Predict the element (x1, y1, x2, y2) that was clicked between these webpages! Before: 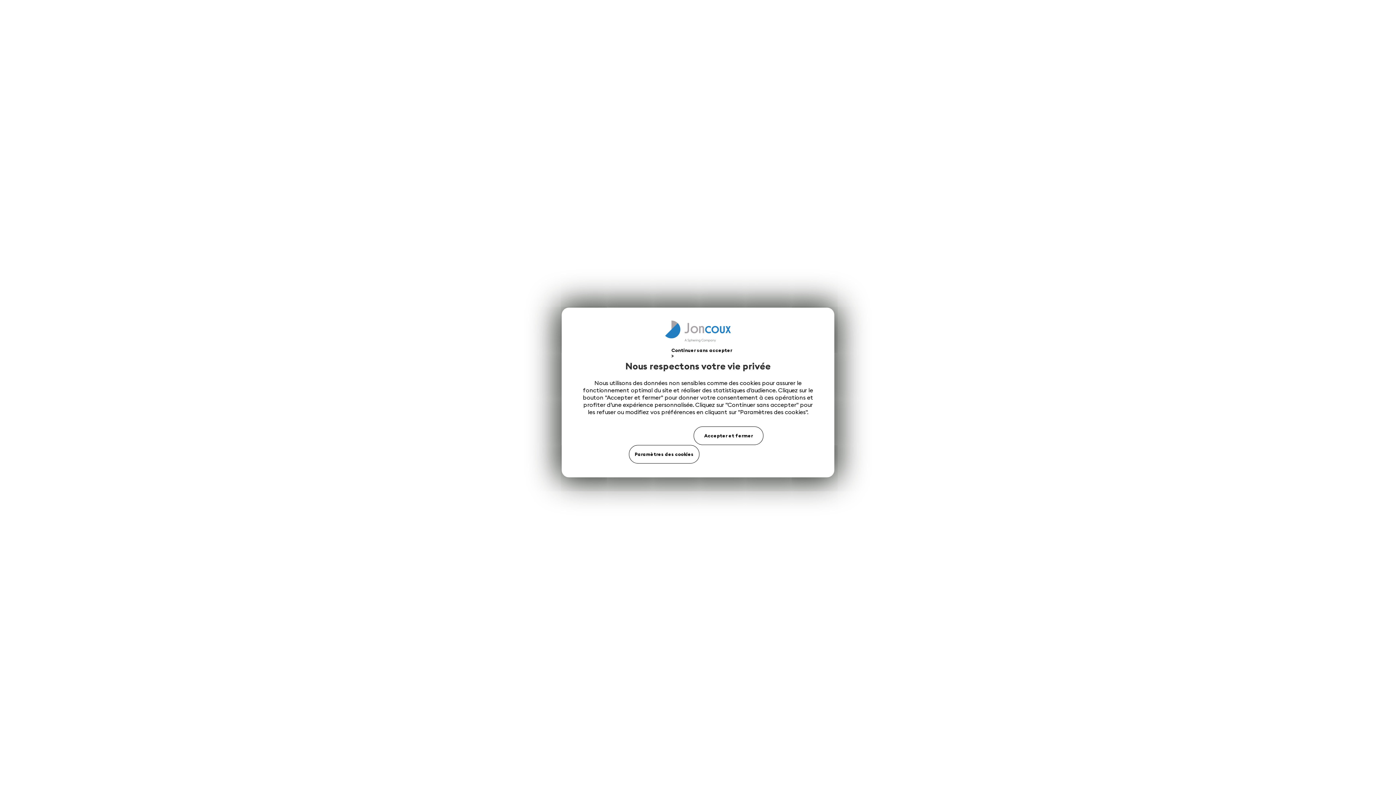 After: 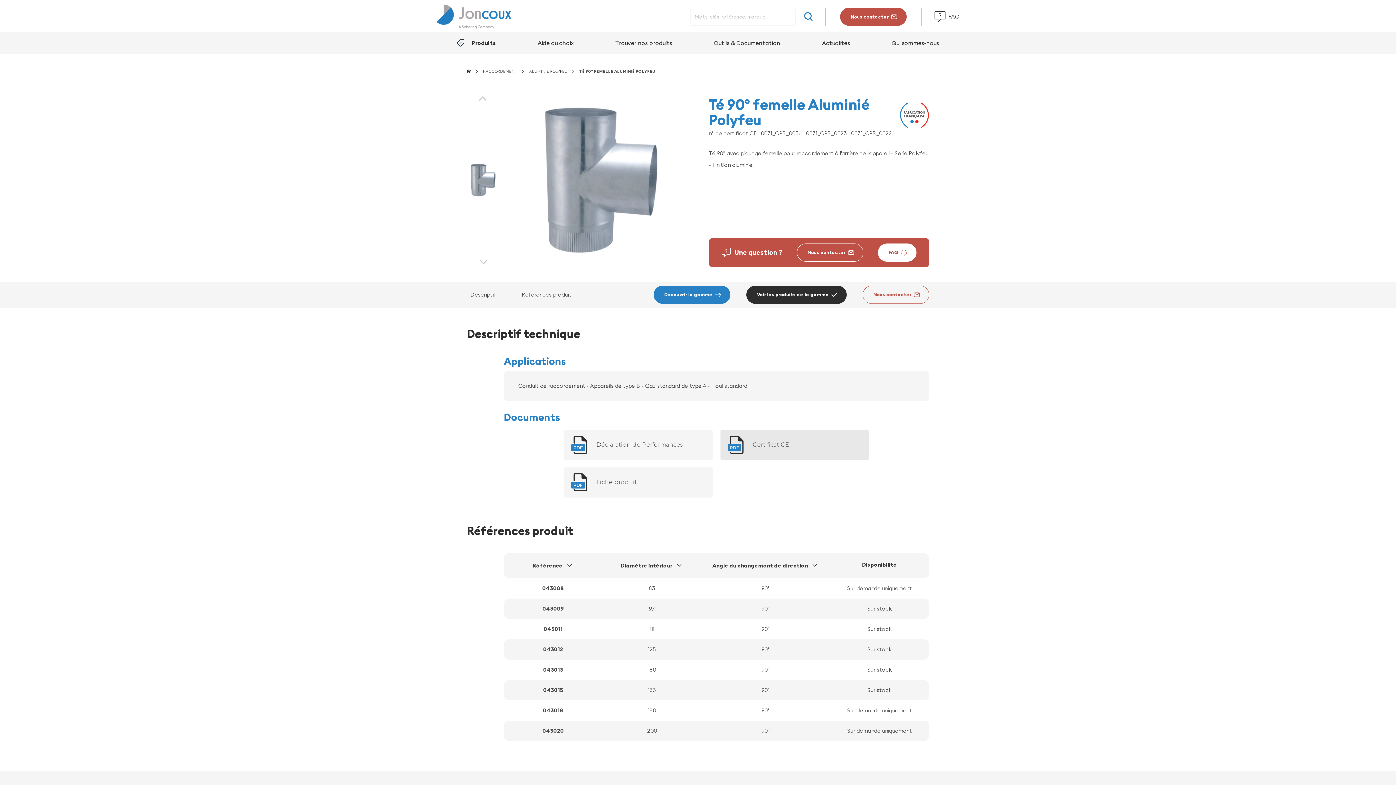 Action: label: Accepter et fermer bbox: (693, 426, 763, 445)